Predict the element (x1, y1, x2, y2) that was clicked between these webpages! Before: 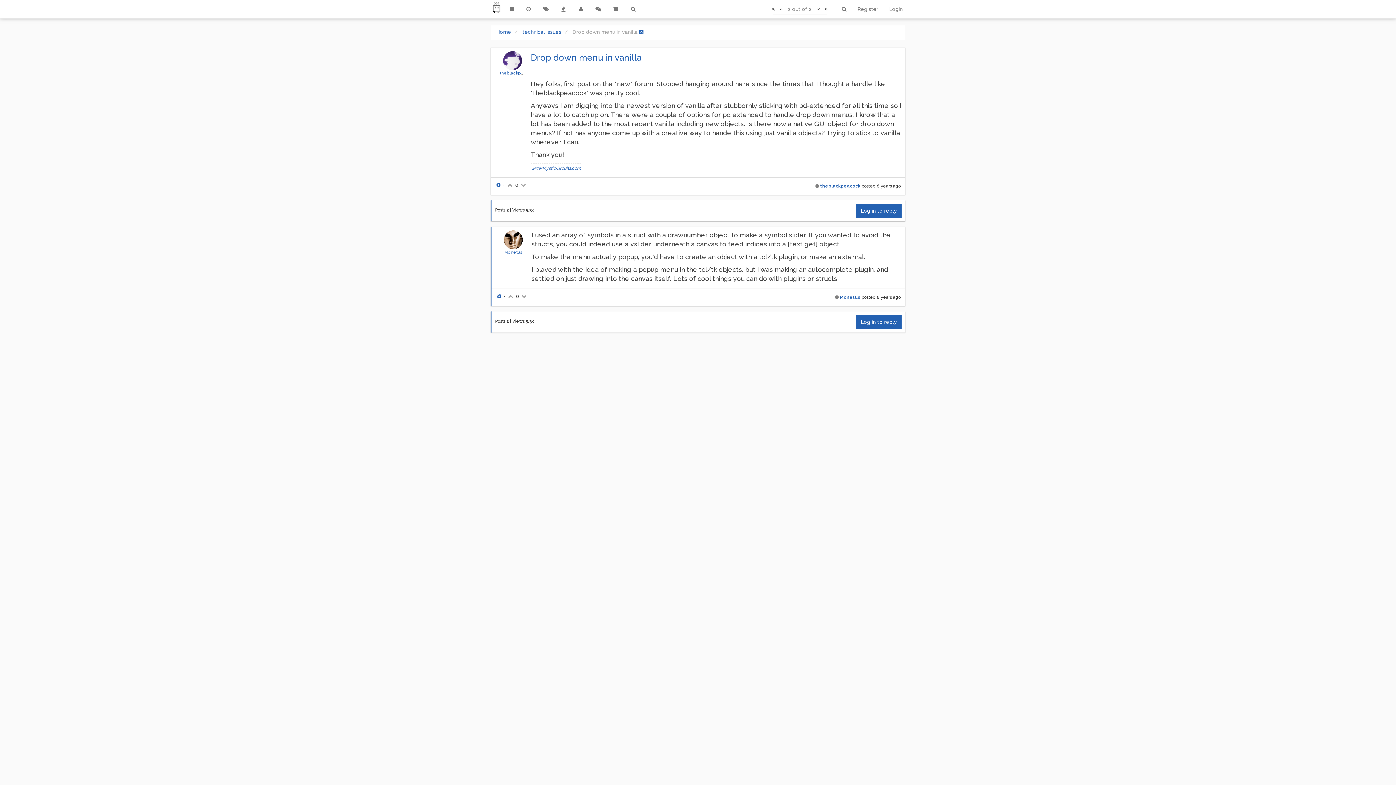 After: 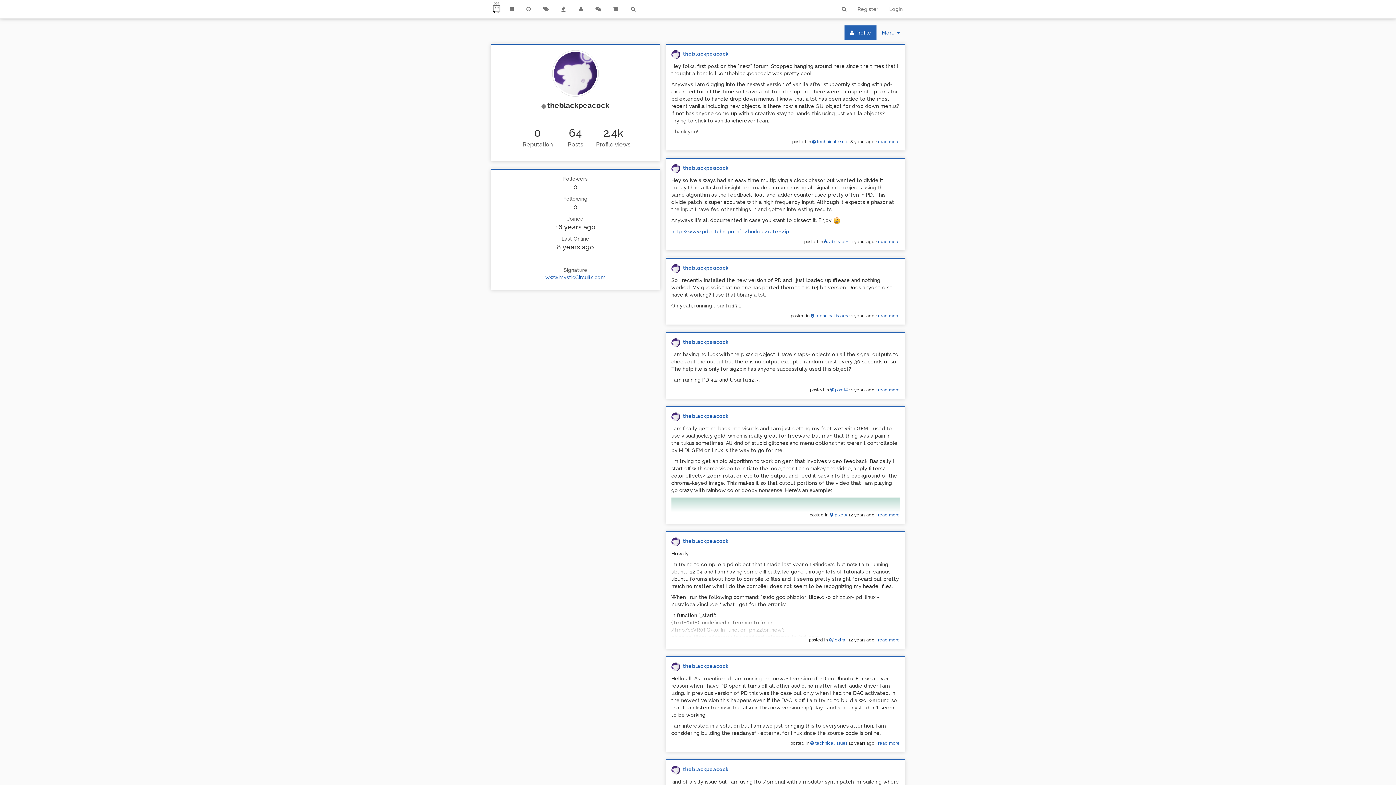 Action: bbox: (503, 57, 522, 63)